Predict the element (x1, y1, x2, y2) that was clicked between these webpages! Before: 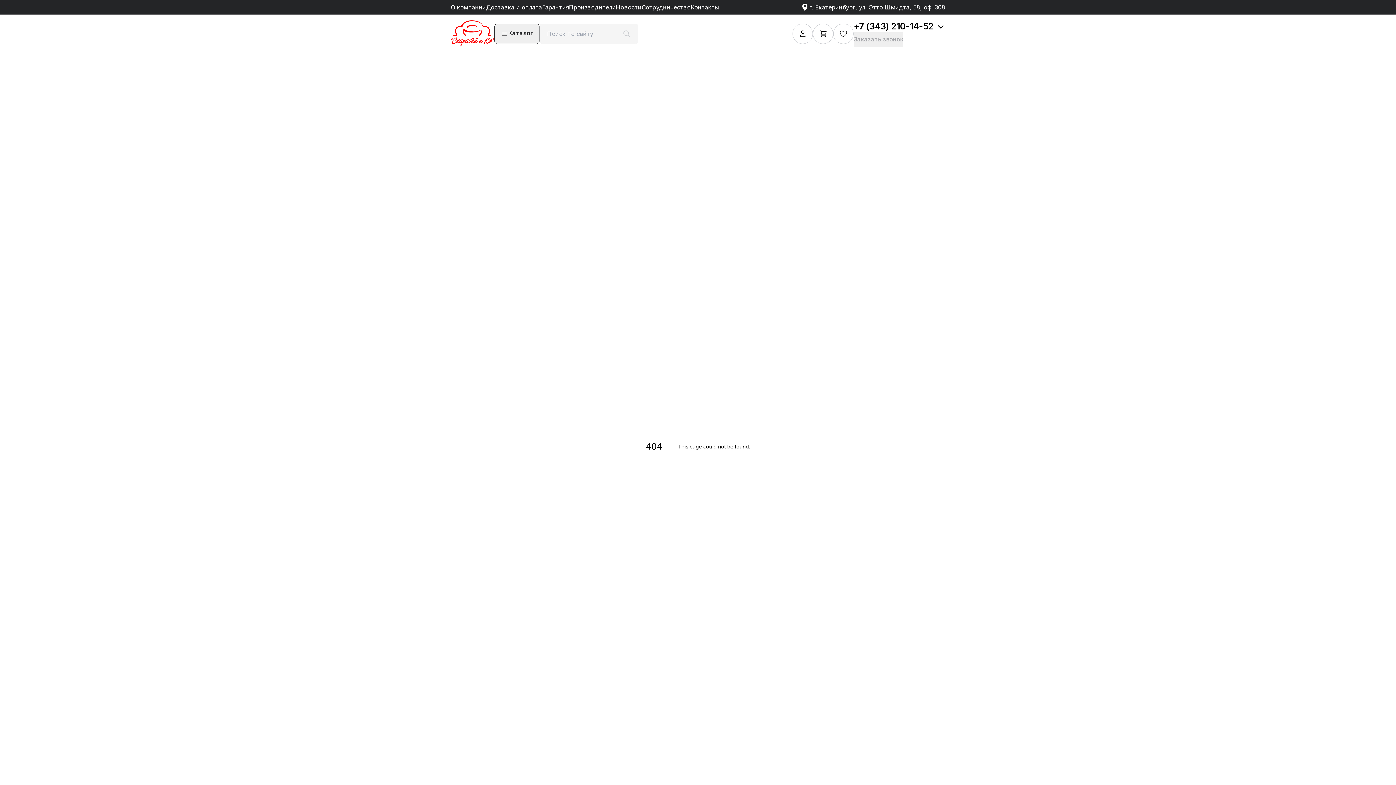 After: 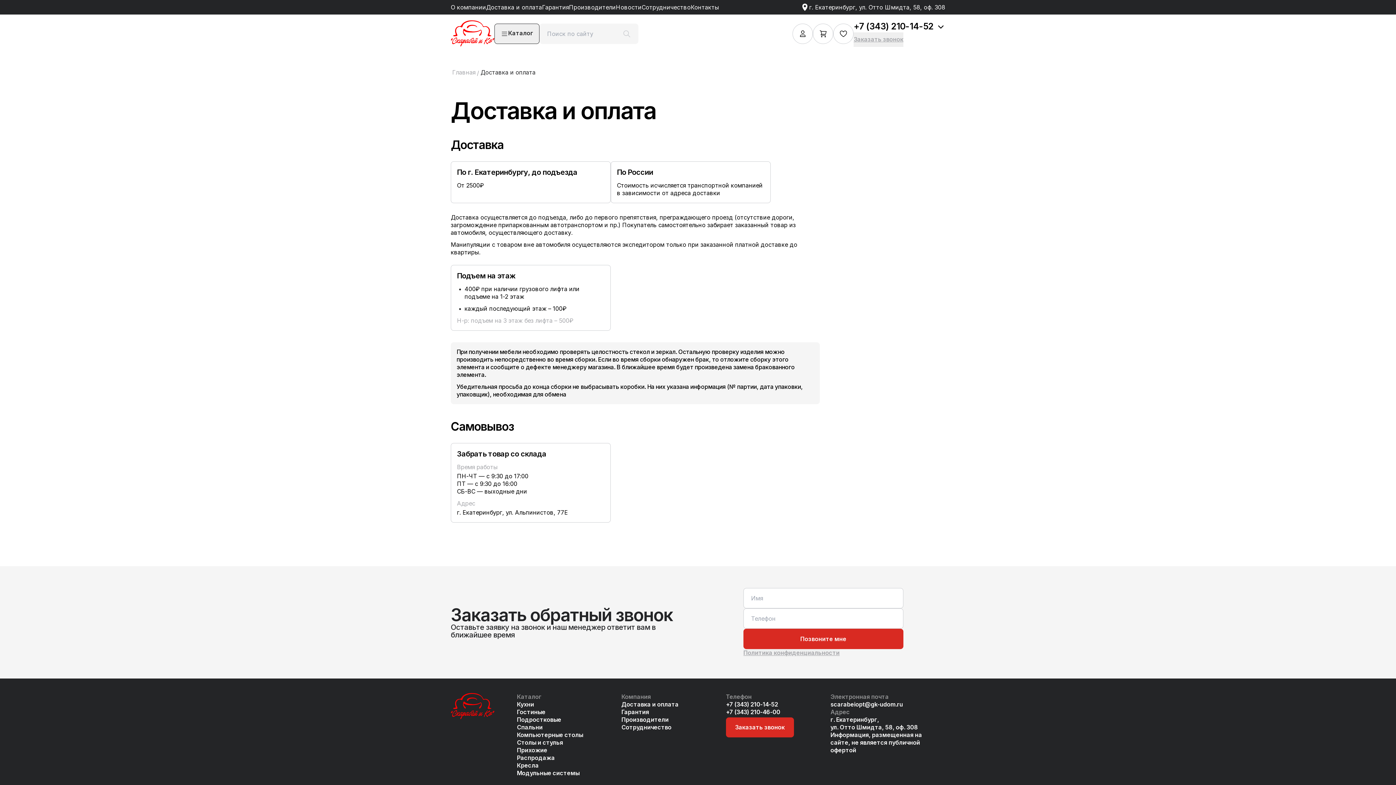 Action: label: Доставка и оплата bbox: (486, 3, 542, 11)